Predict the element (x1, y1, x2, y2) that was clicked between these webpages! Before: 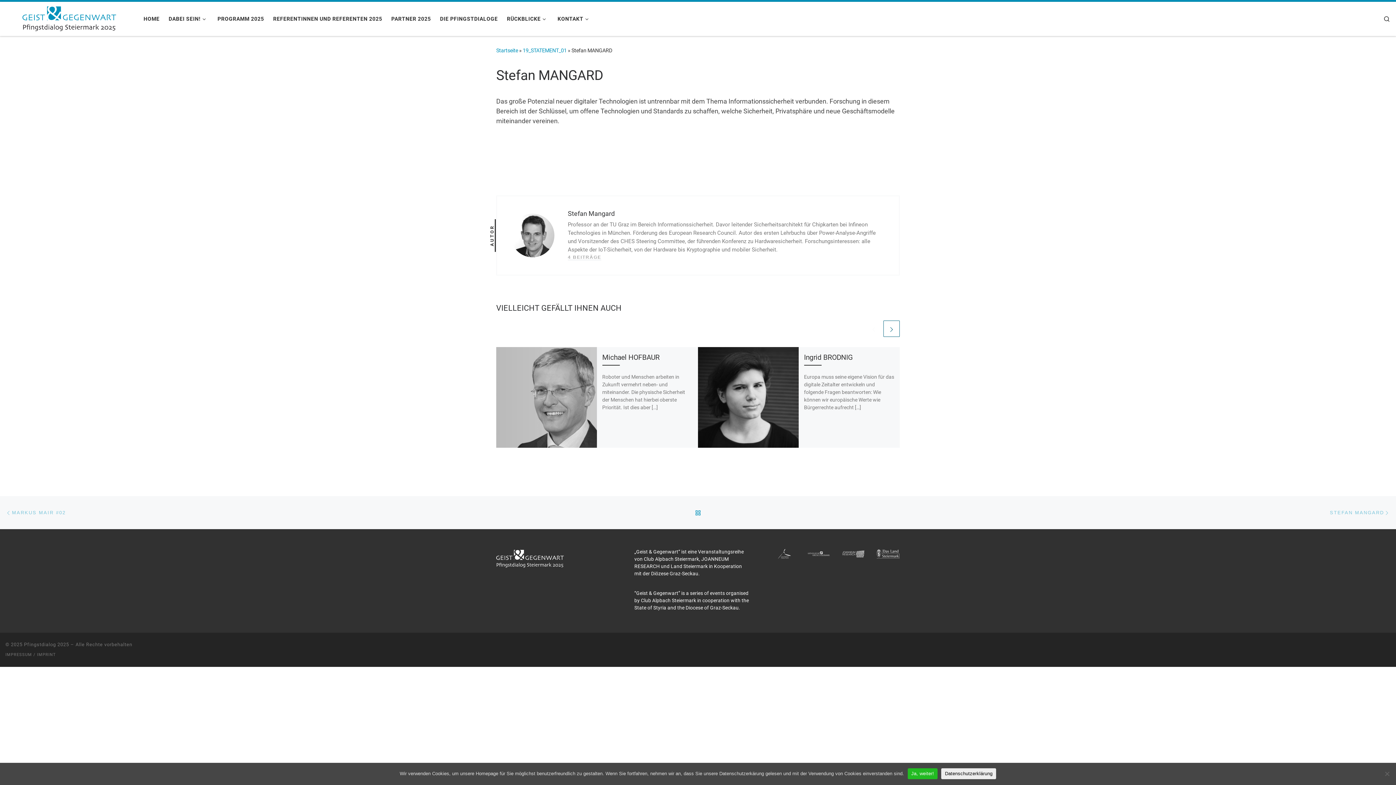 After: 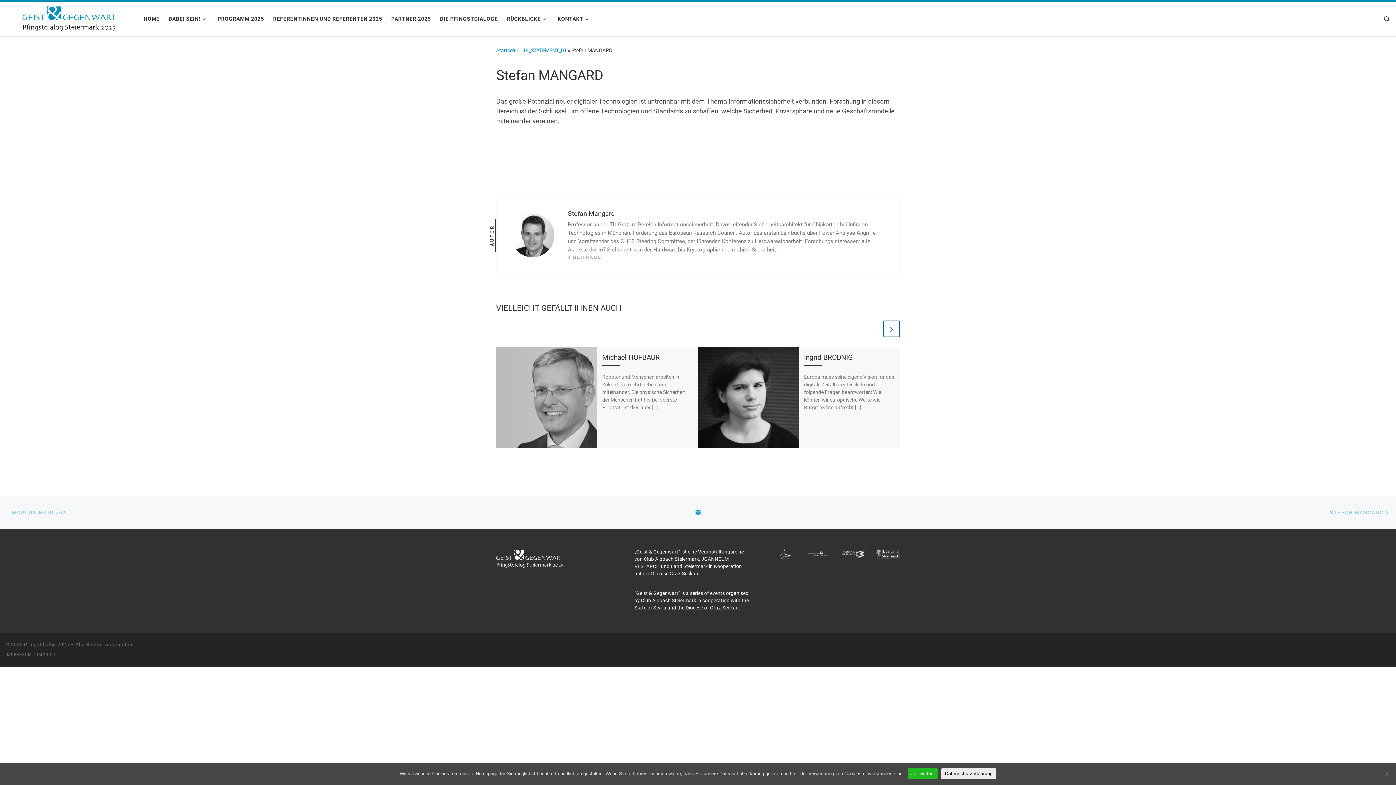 Action: bbox: (841, 548, 865, 560)